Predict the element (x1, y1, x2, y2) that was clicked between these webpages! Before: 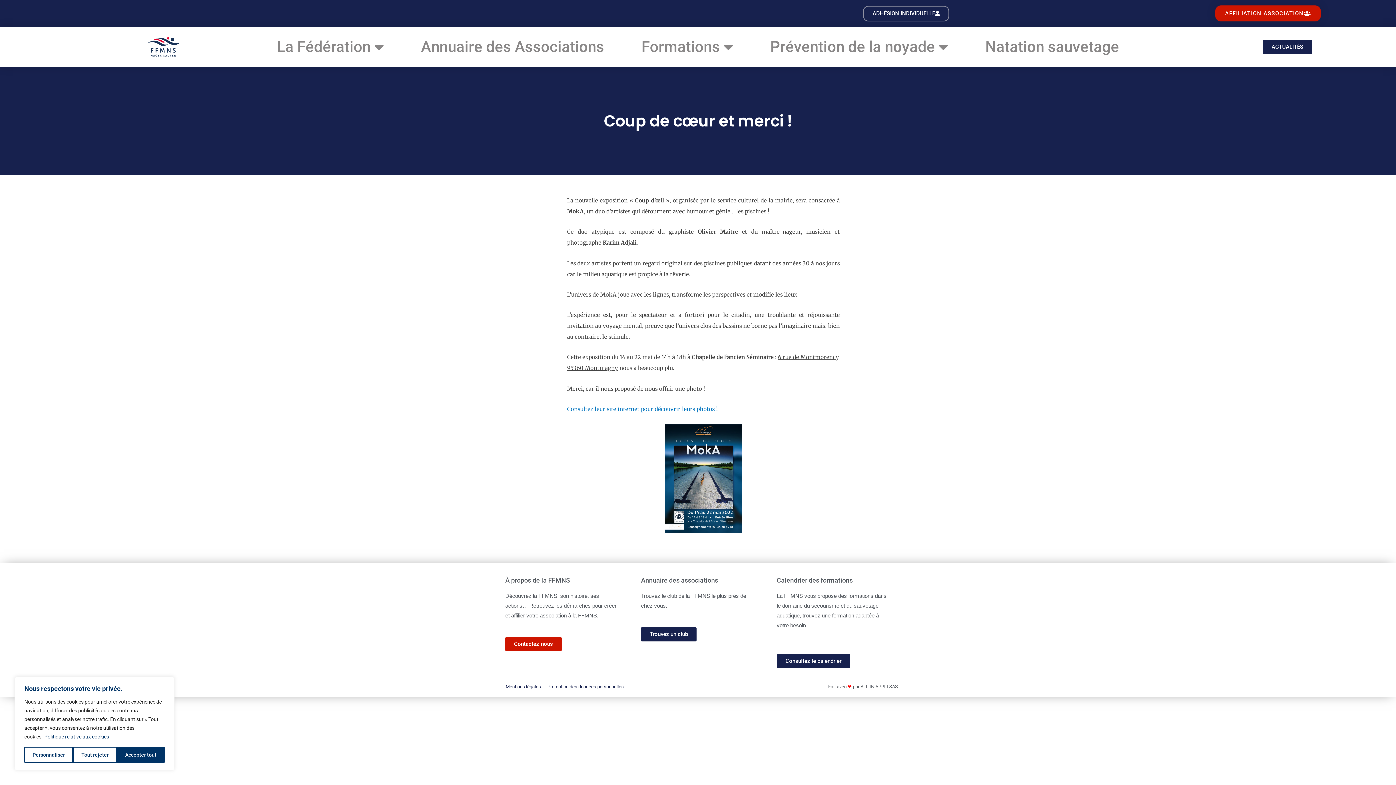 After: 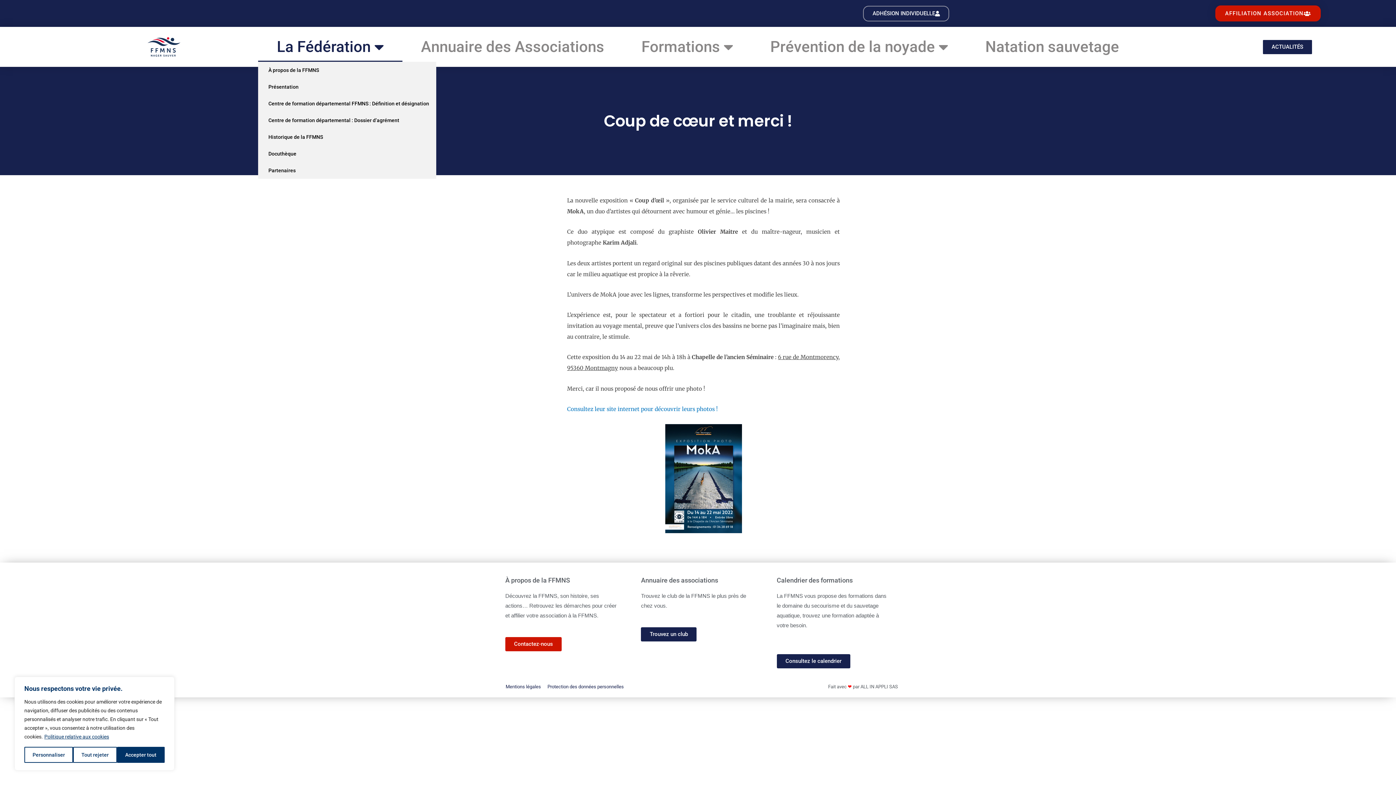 Action: bbox: (258, 32, 402, 61) label: La Fédération